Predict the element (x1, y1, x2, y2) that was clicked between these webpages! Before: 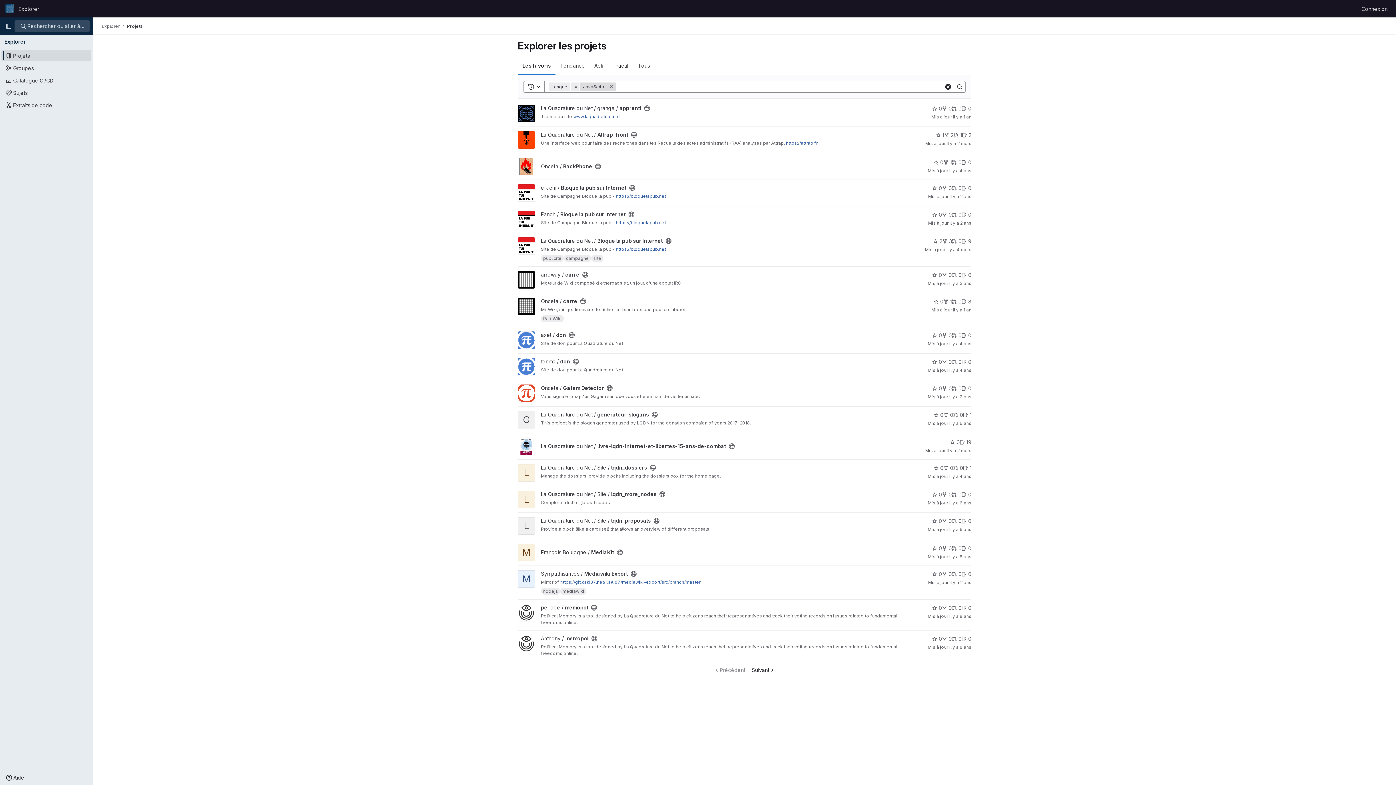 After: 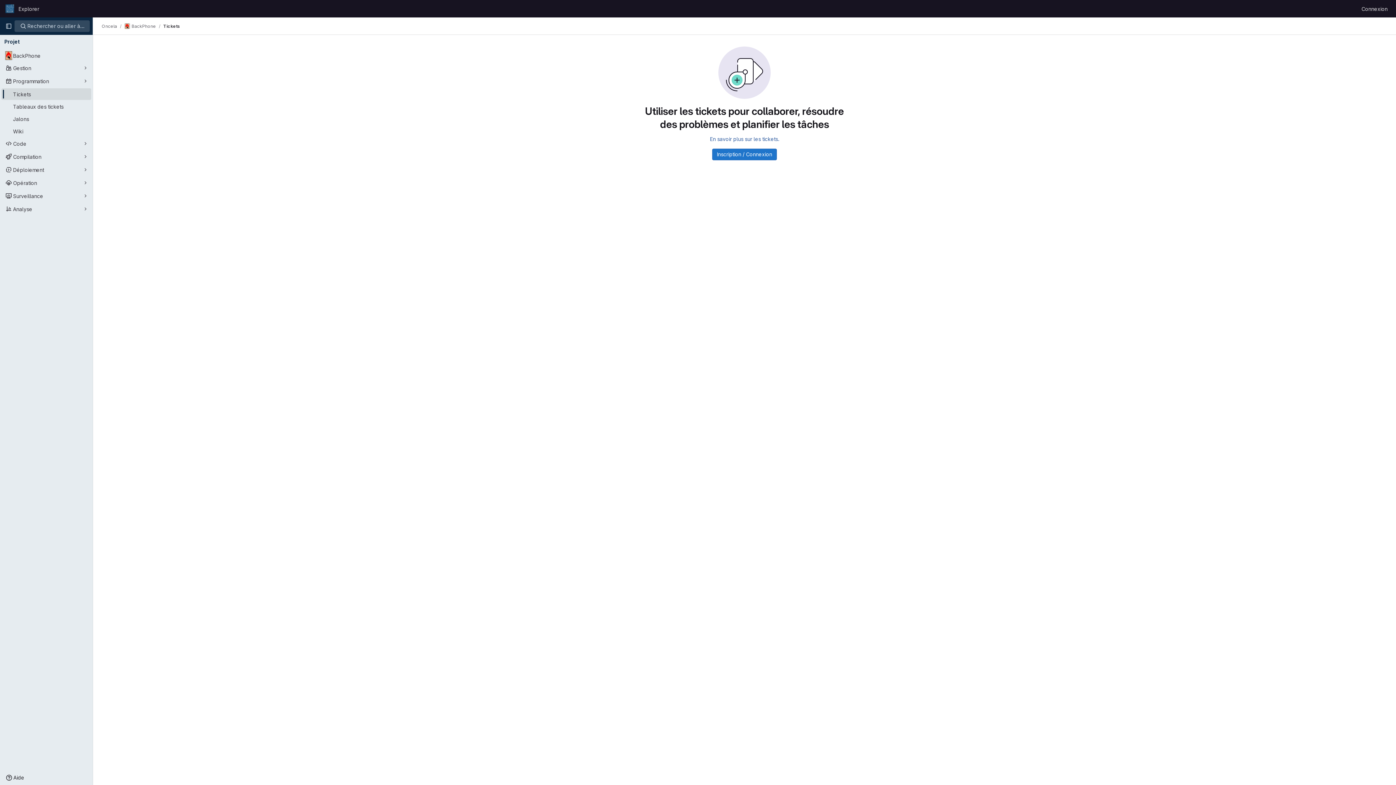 Action: label: BackPhone has 0 open issue bbox: (961, 158, 971, 166)